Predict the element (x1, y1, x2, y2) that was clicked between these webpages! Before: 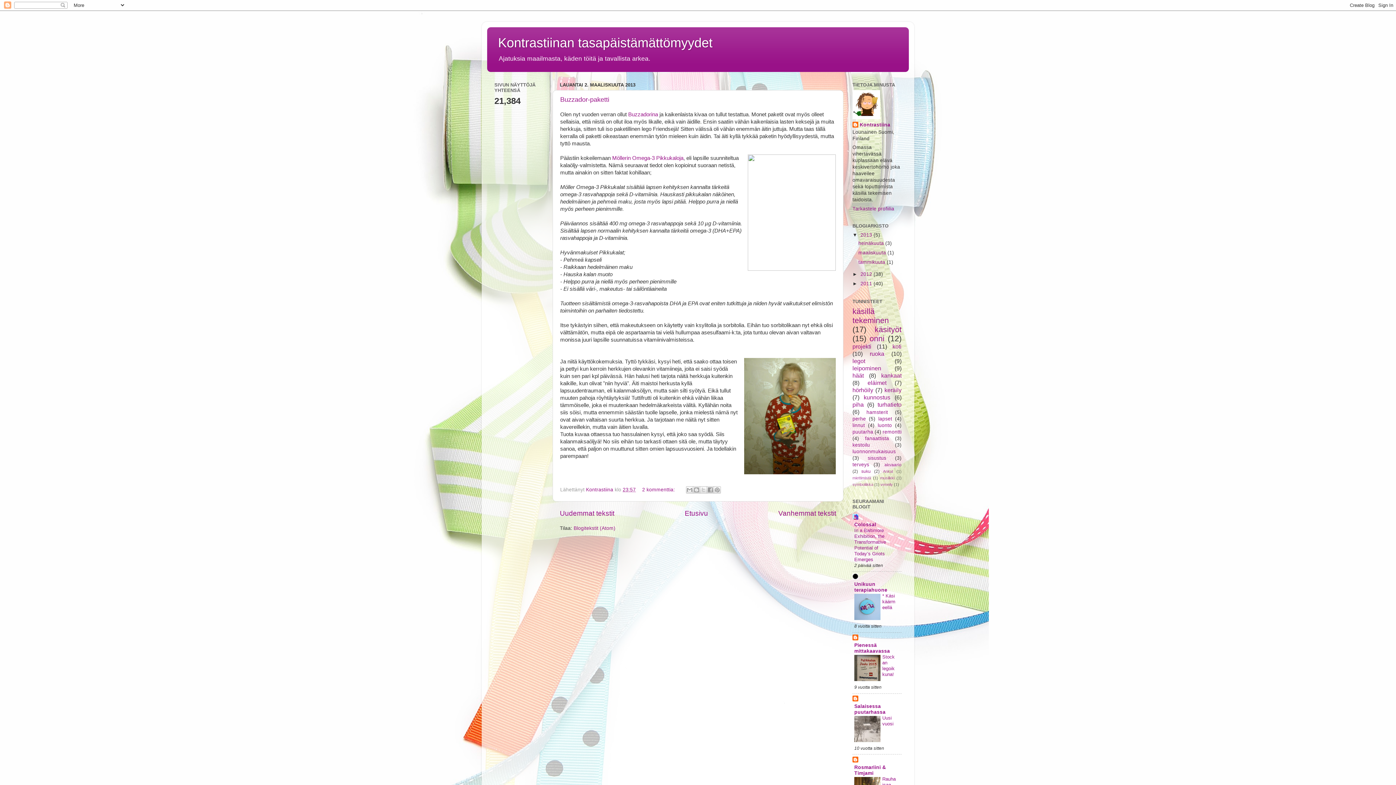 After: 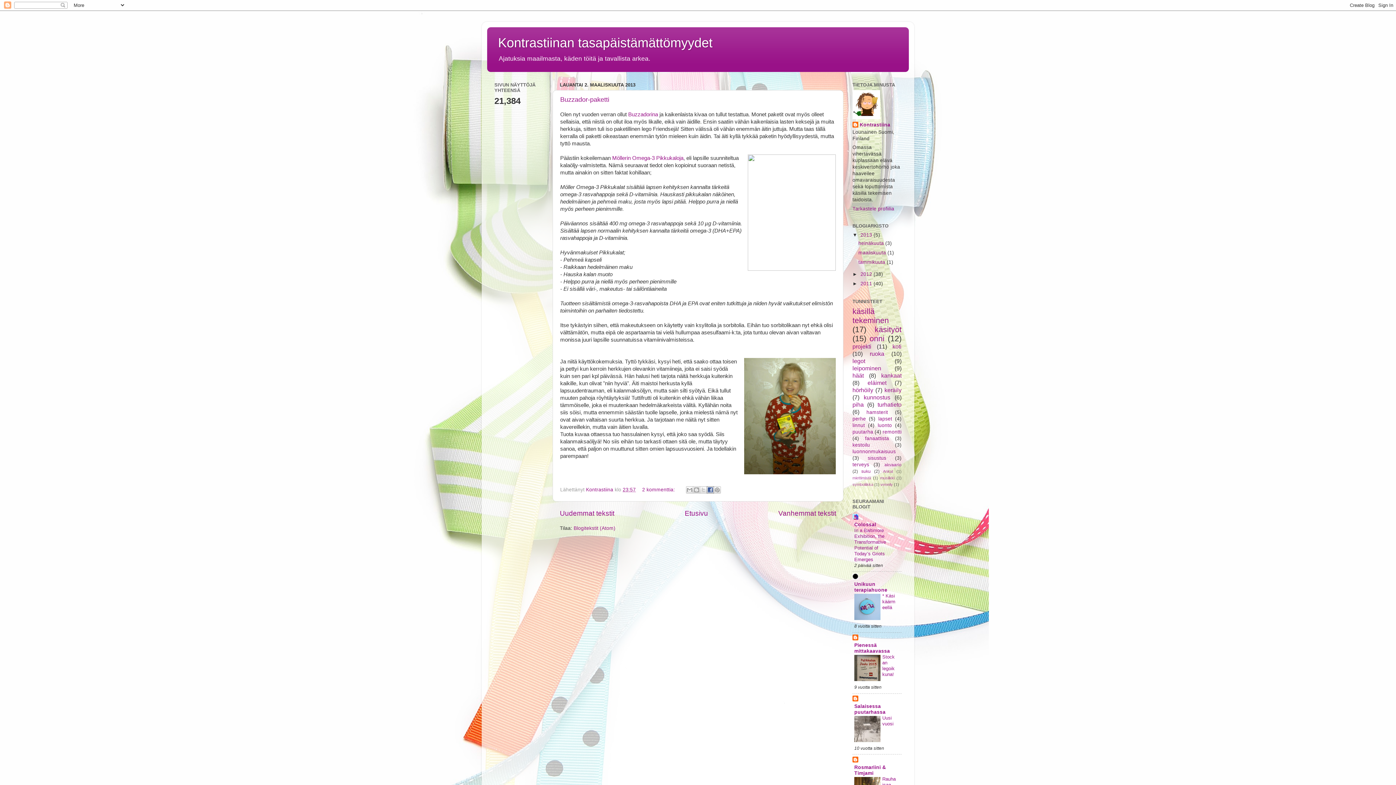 Action: bbox: (706, 486, 714, 493) label: Jaa Facebookiin